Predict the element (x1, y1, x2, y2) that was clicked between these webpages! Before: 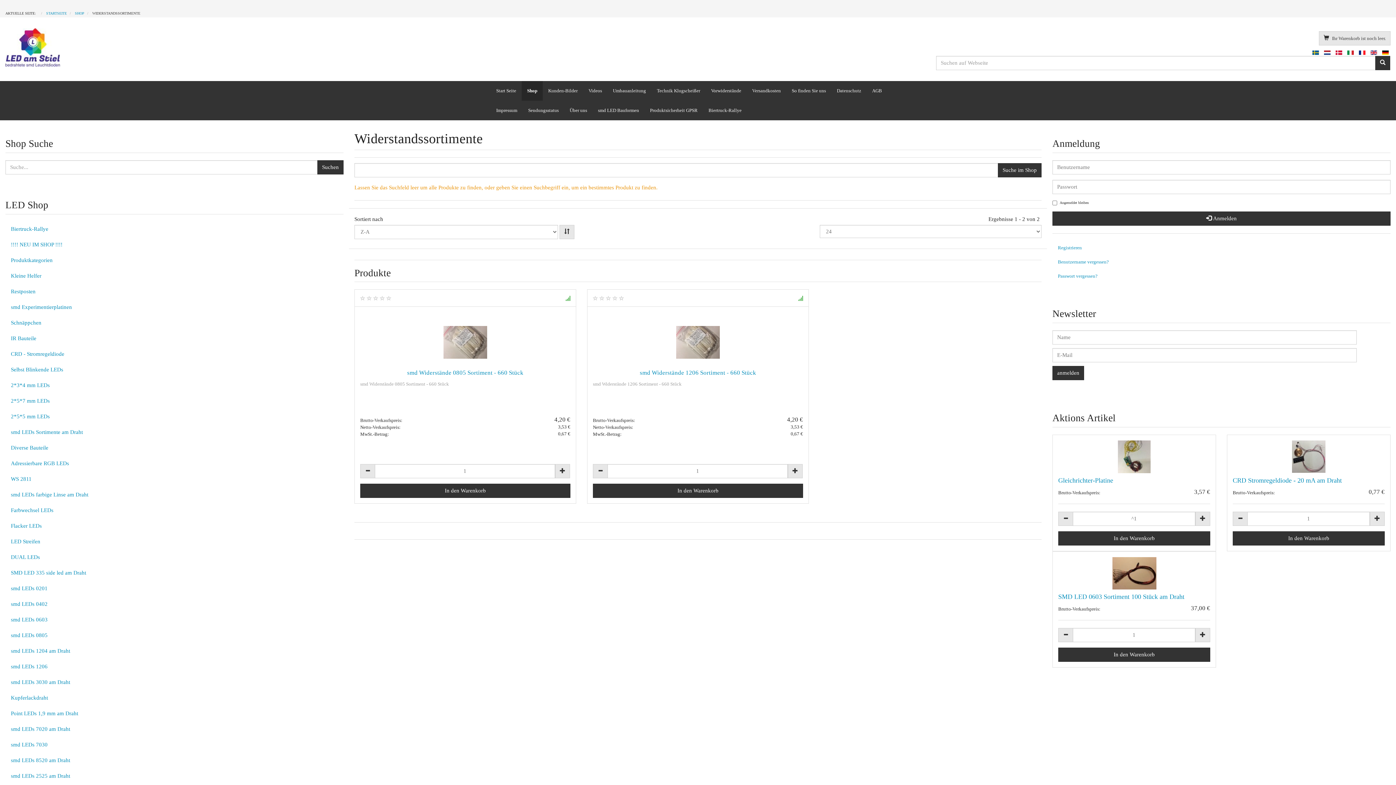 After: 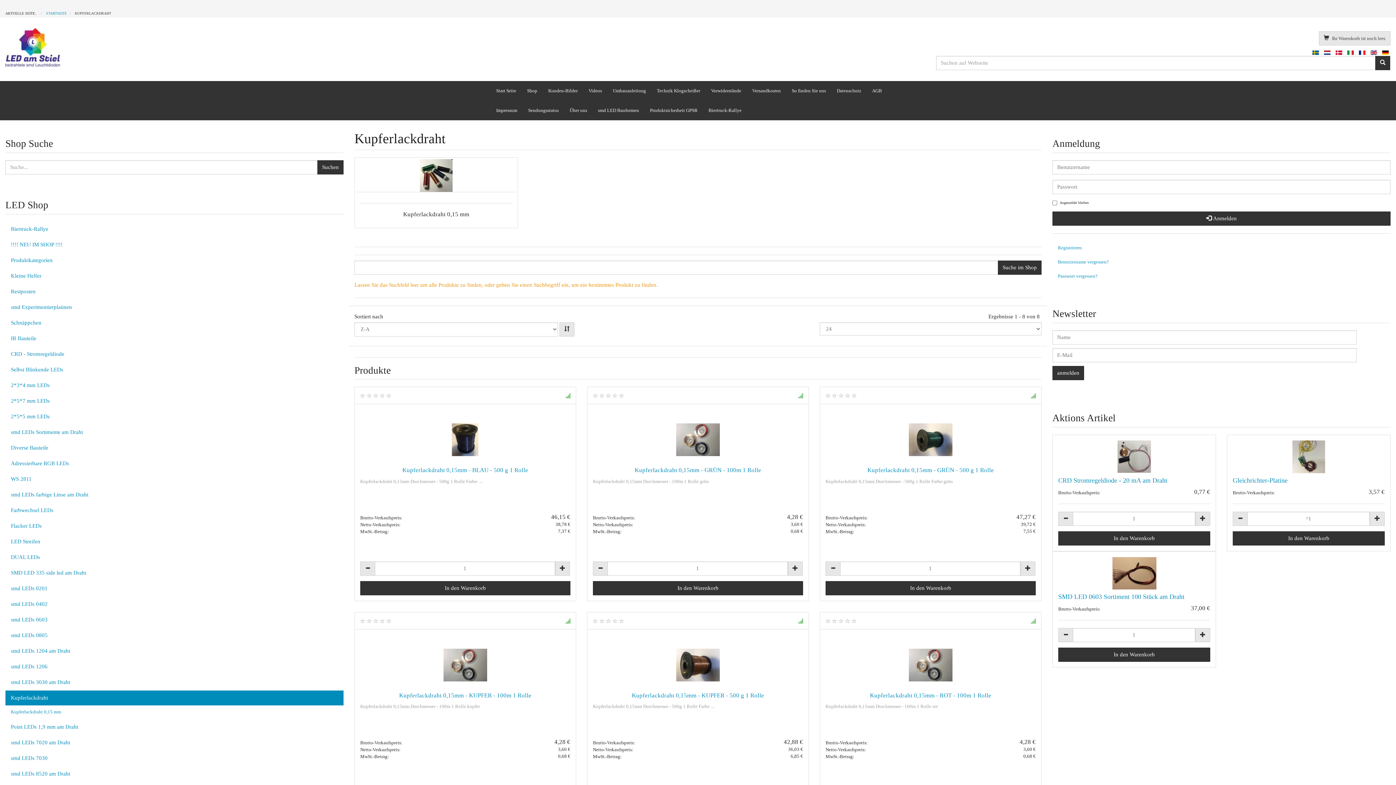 Action: bbox: (5, 690, 343, 705) label: Kupferlackdraht